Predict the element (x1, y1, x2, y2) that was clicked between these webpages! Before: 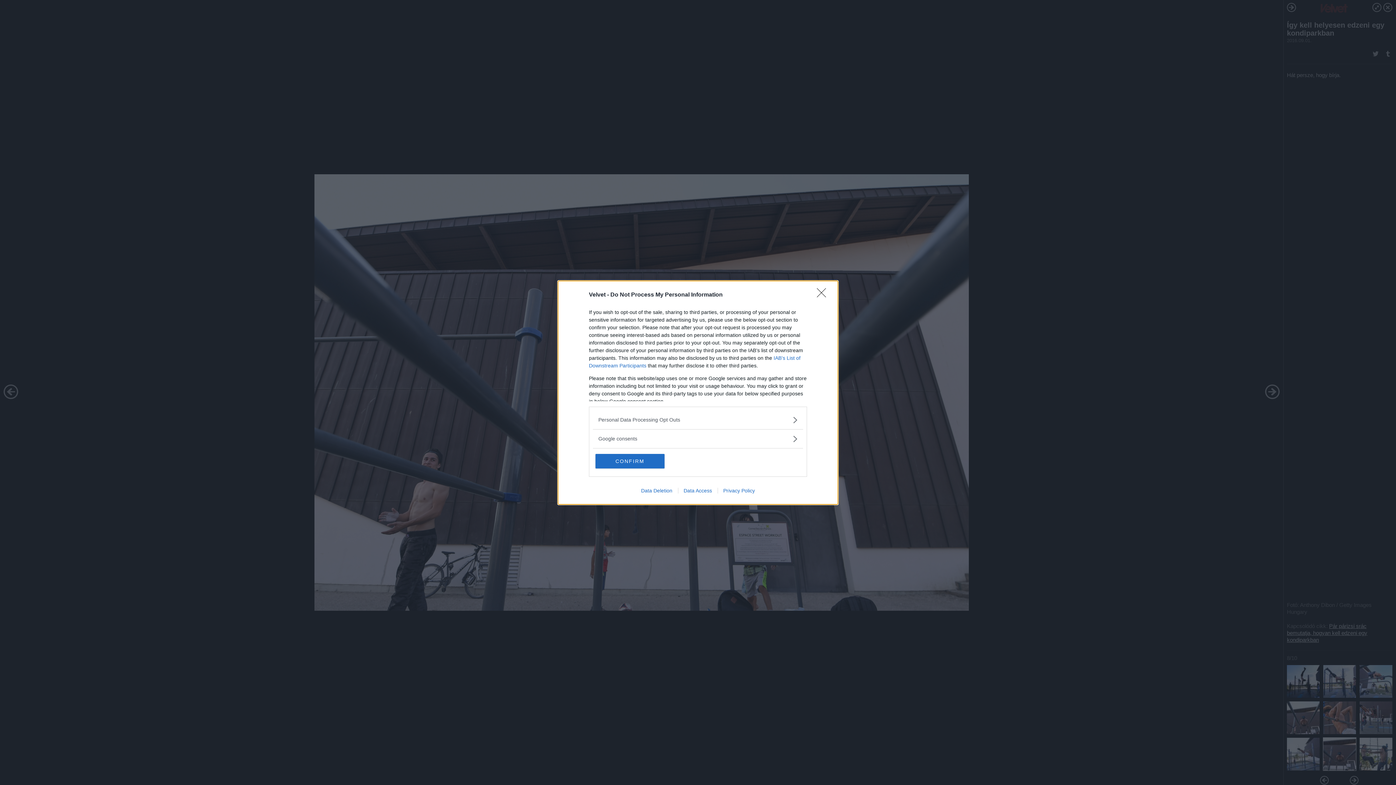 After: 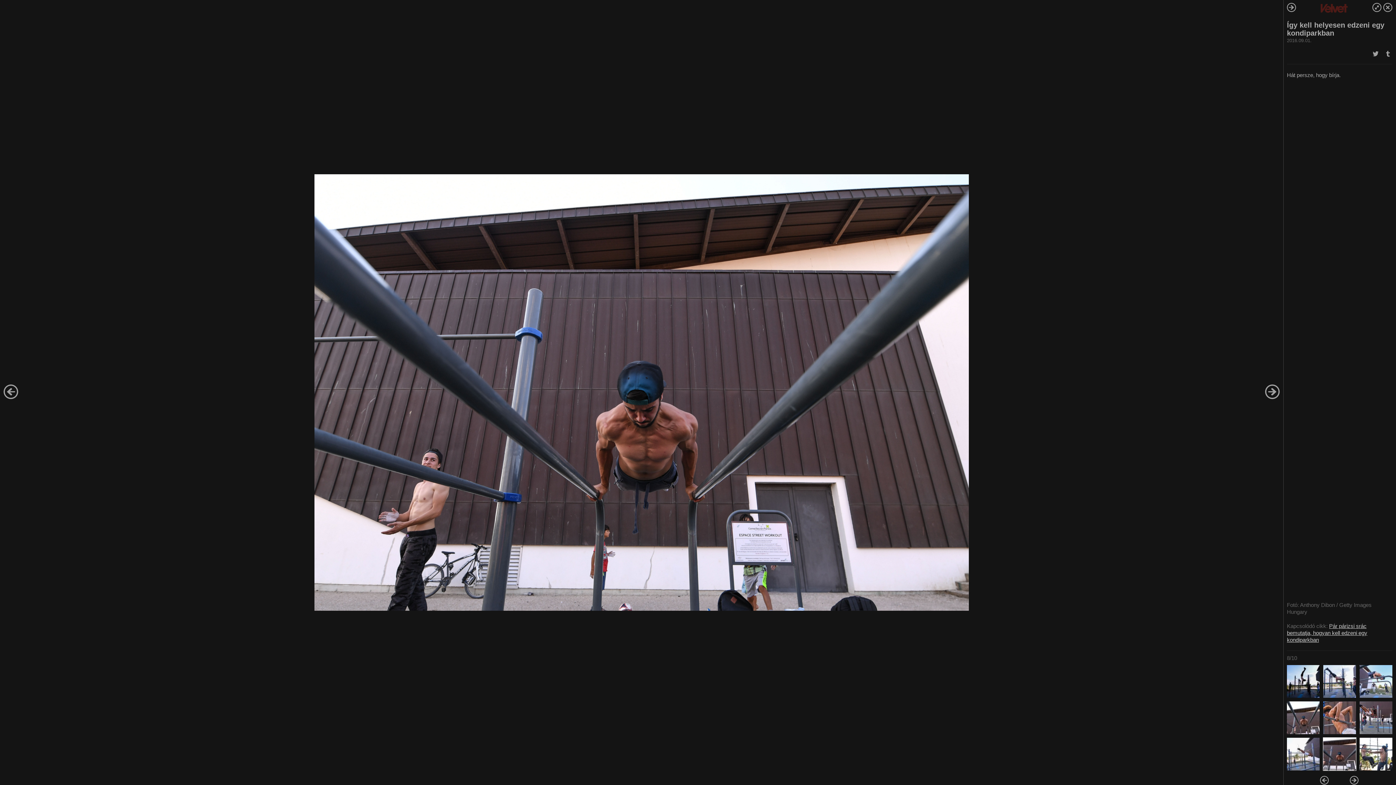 Action: bbox: (817, 288, 830, 302) label: Close